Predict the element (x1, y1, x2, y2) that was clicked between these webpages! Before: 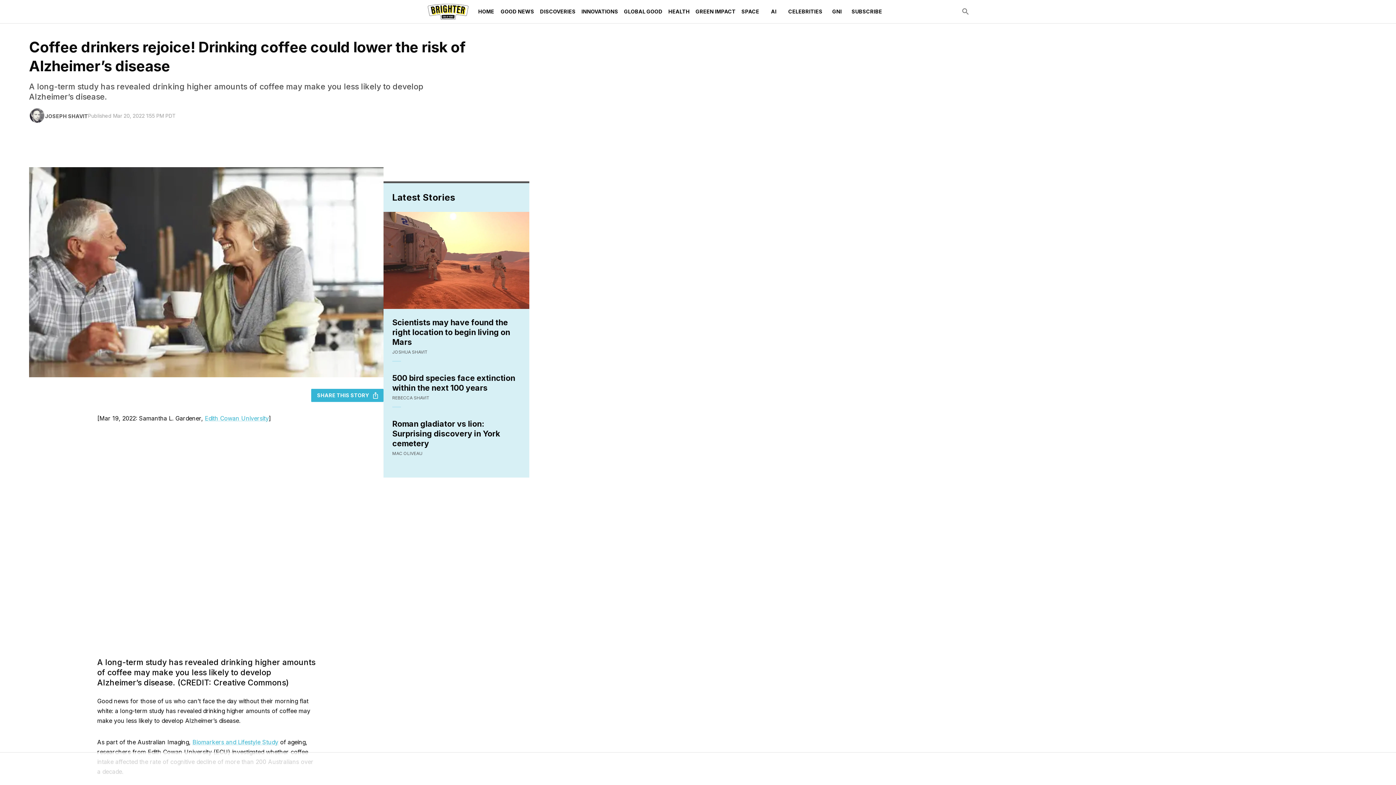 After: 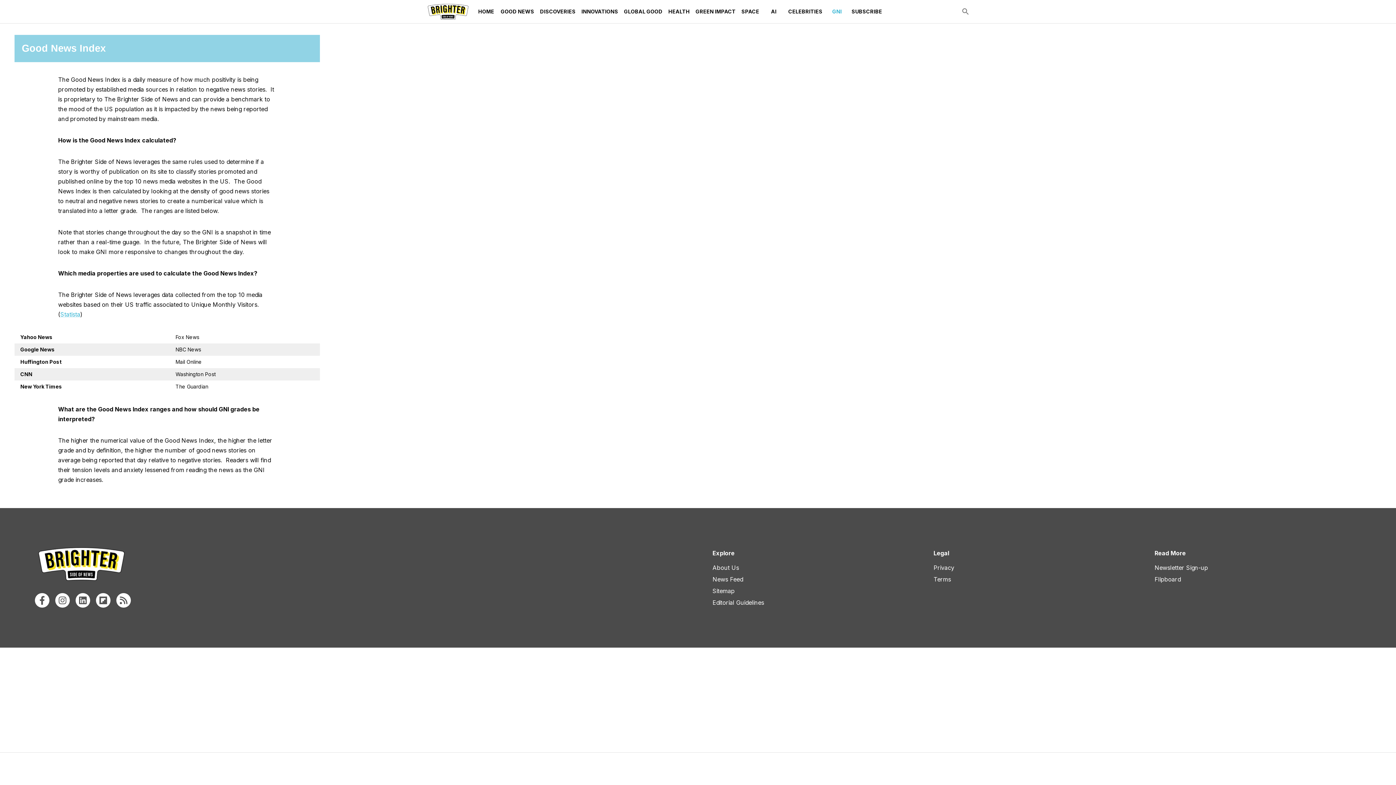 Action: label: GNI bbox: (825, 0, 848, 23)